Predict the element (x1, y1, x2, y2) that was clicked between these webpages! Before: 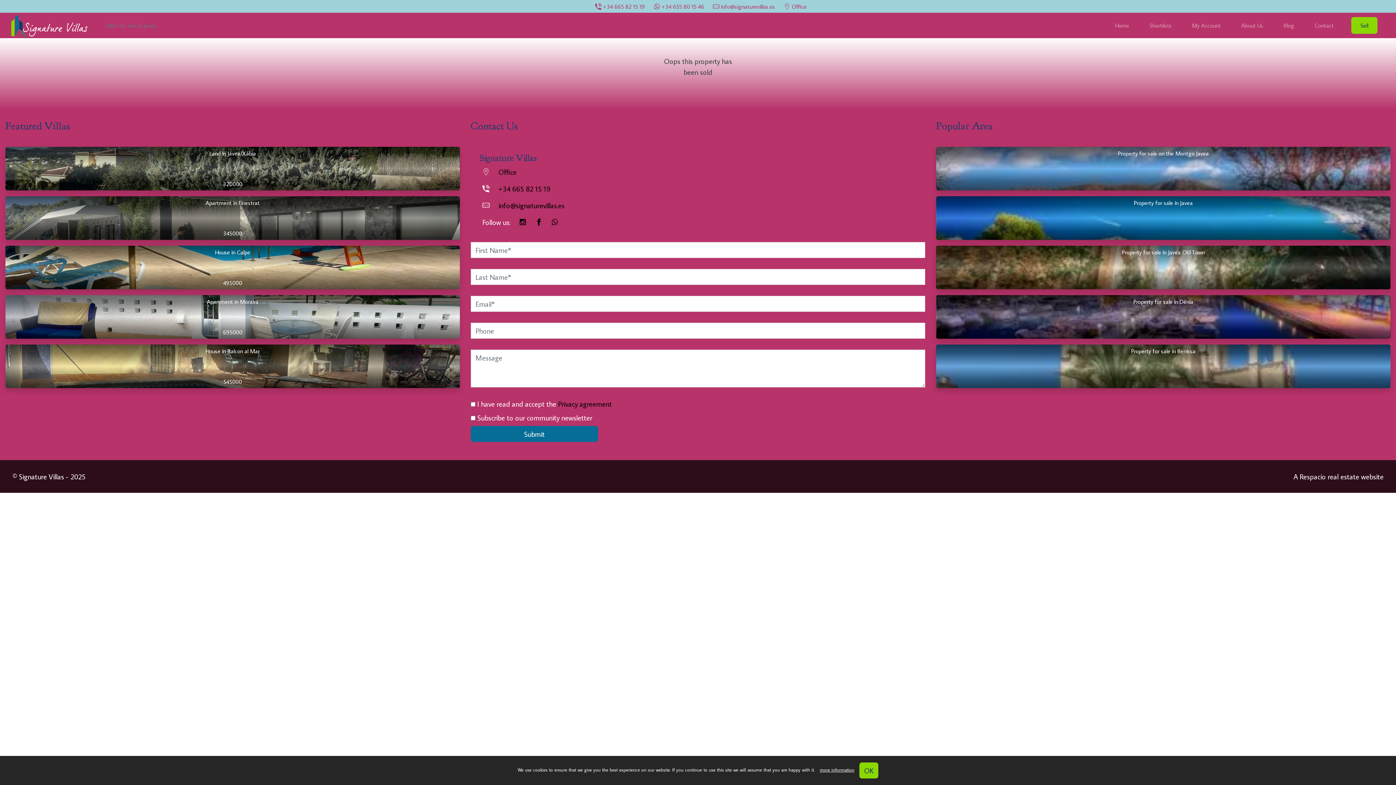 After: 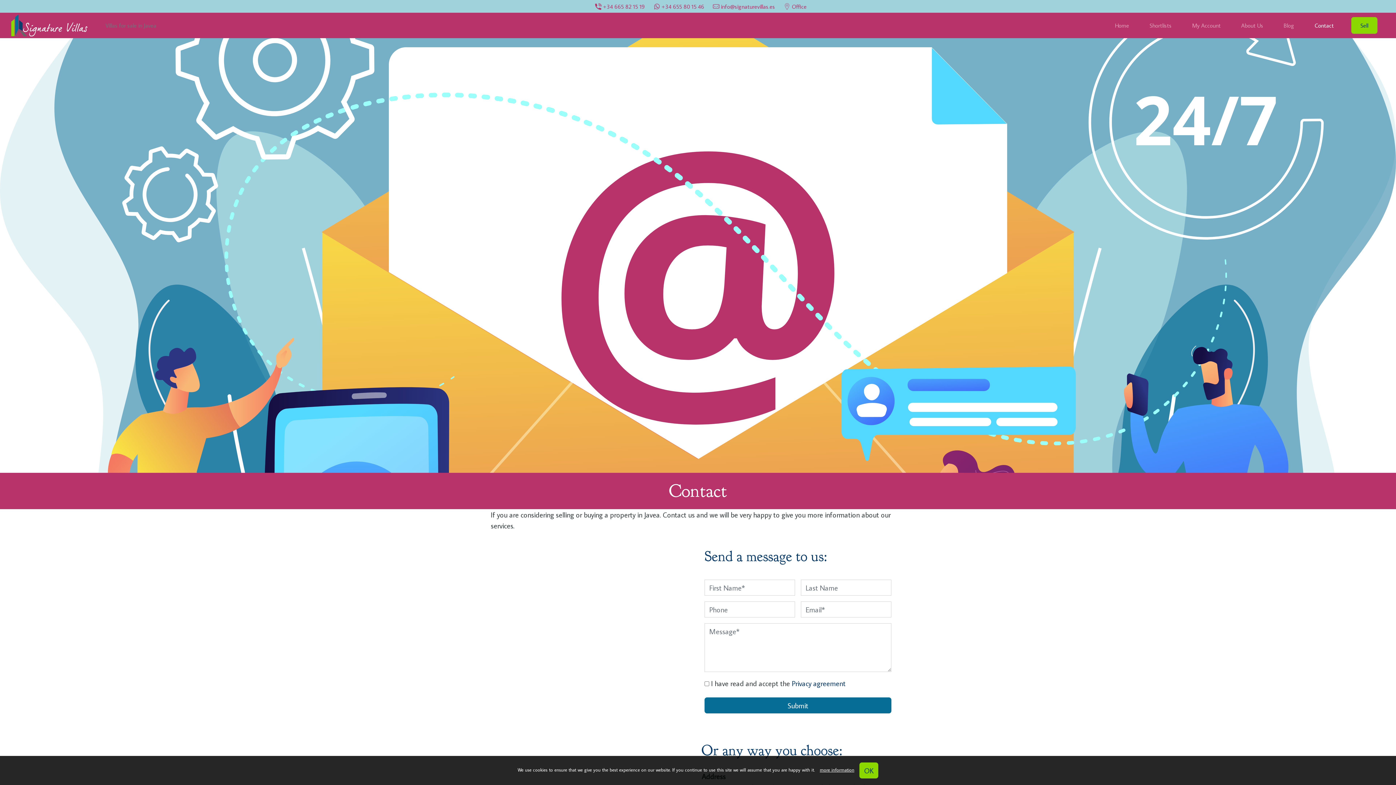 Action: bbox: (1312, 18, 1337, 32) label: Contact